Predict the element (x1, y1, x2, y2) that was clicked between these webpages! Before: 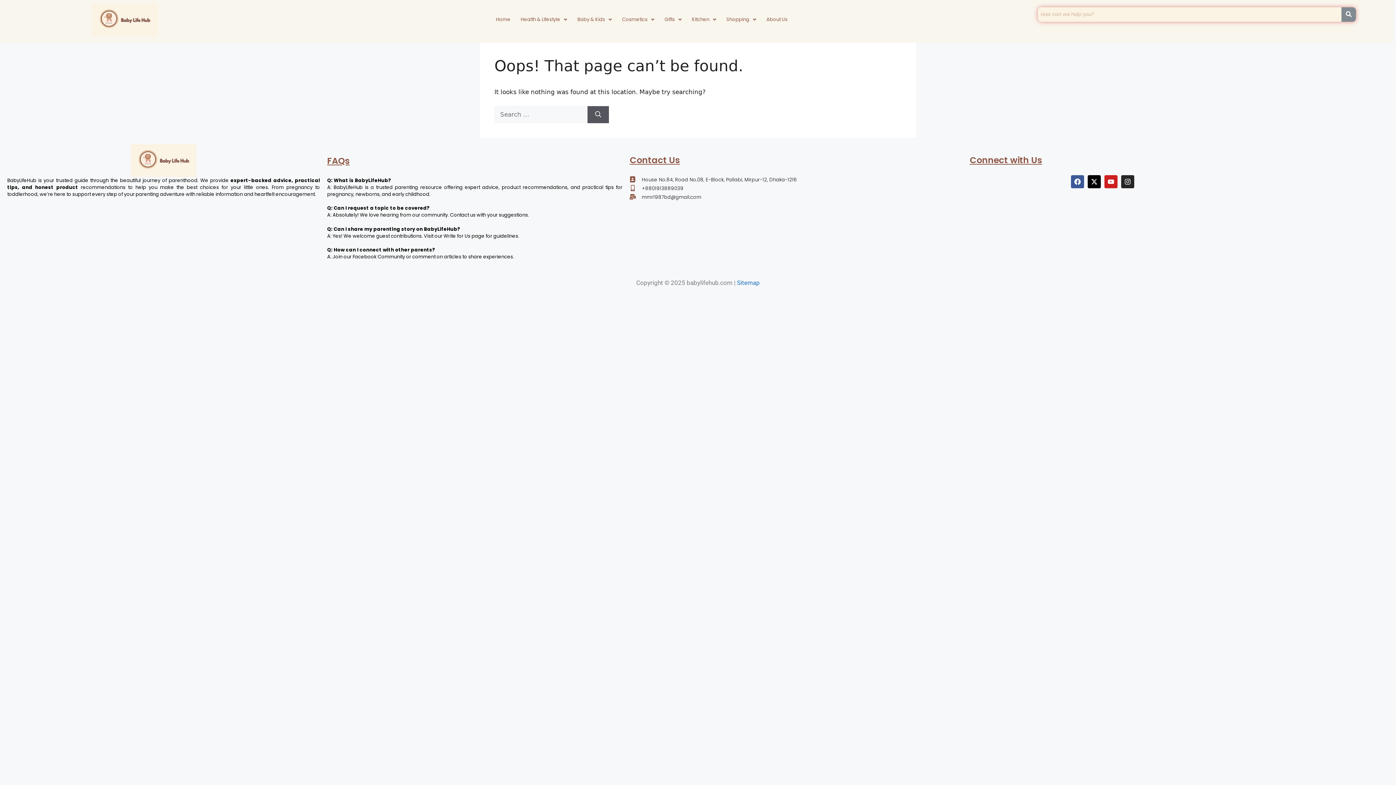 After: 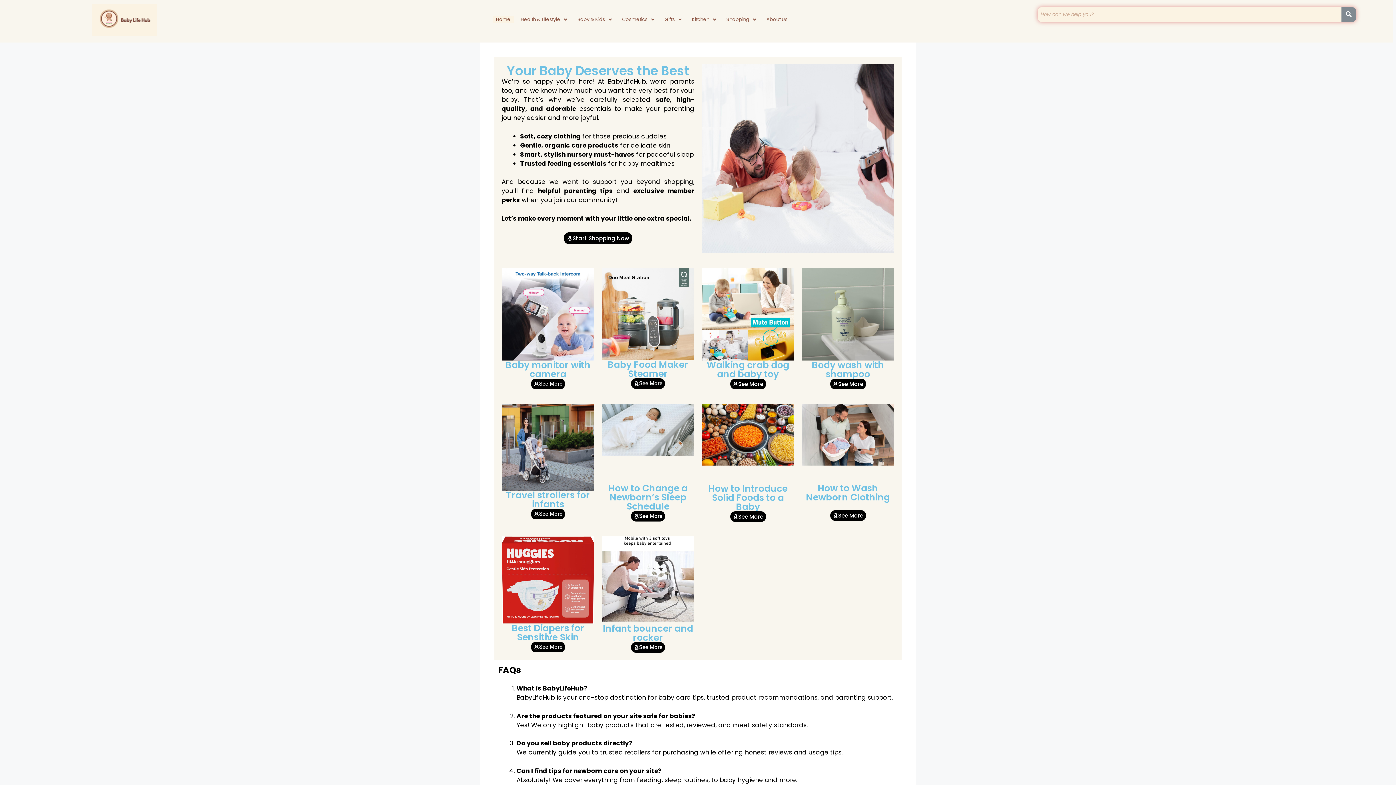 Action: bbox: (492, 15, 513, 23) label: Home